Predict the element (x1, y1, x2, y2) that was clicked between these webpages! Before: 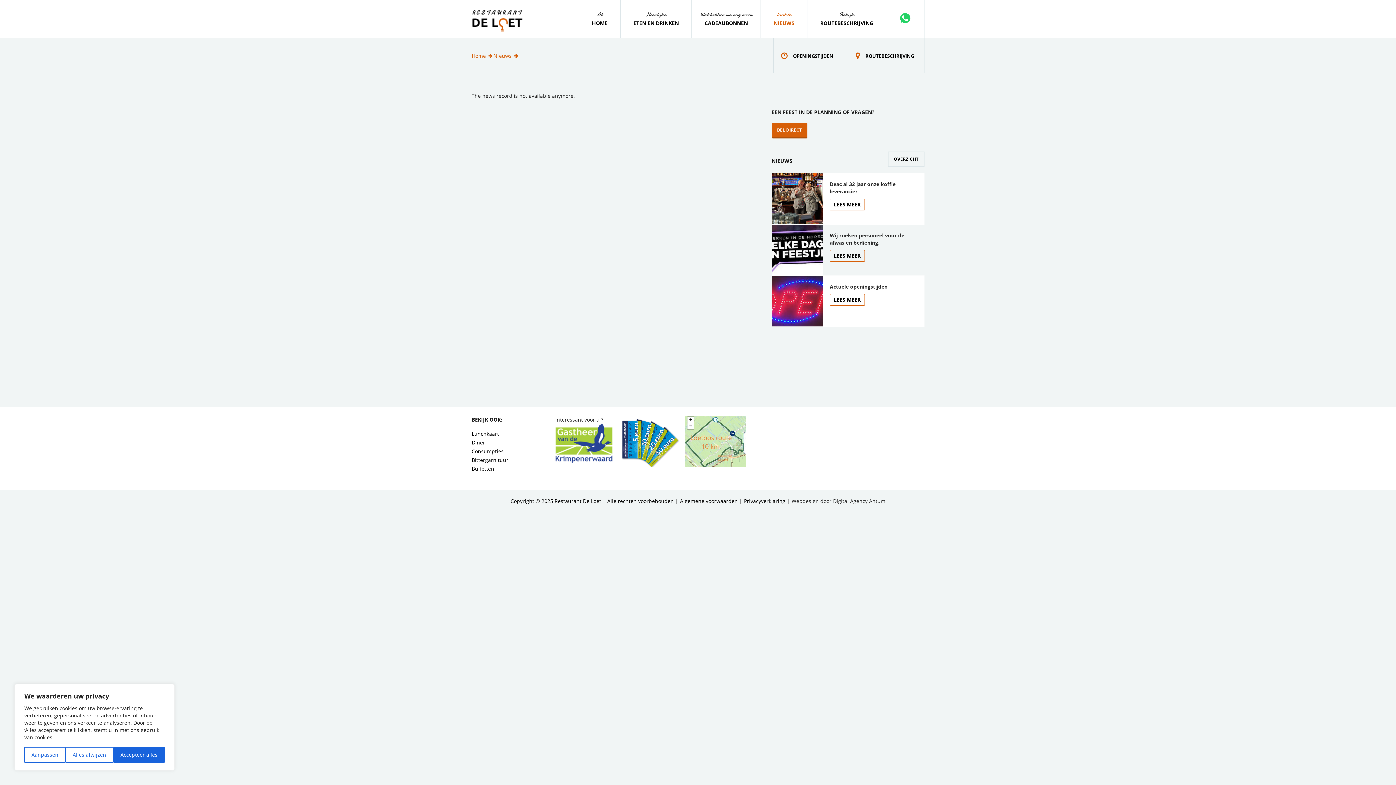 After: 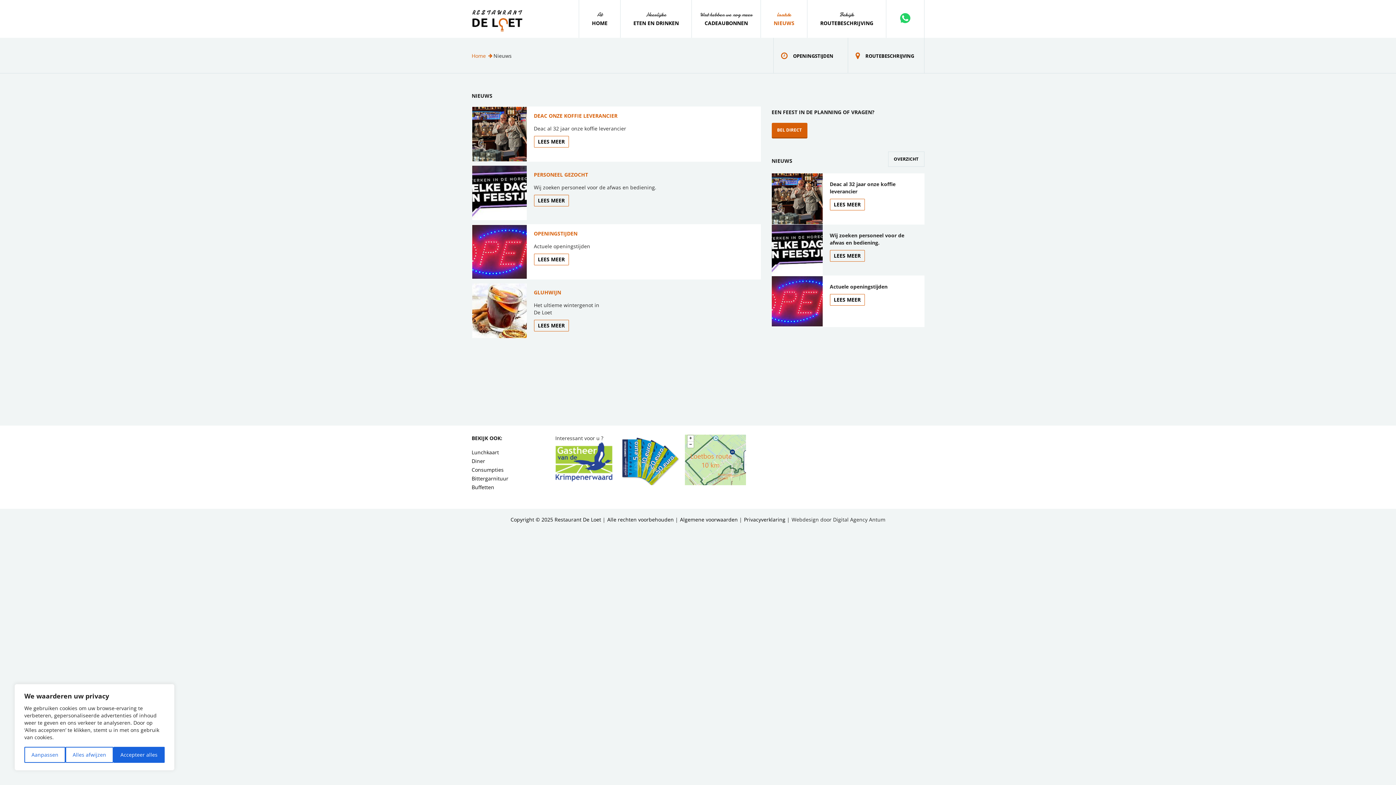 Action: label: Nieuws bbox: (493, 52, 511, 59)